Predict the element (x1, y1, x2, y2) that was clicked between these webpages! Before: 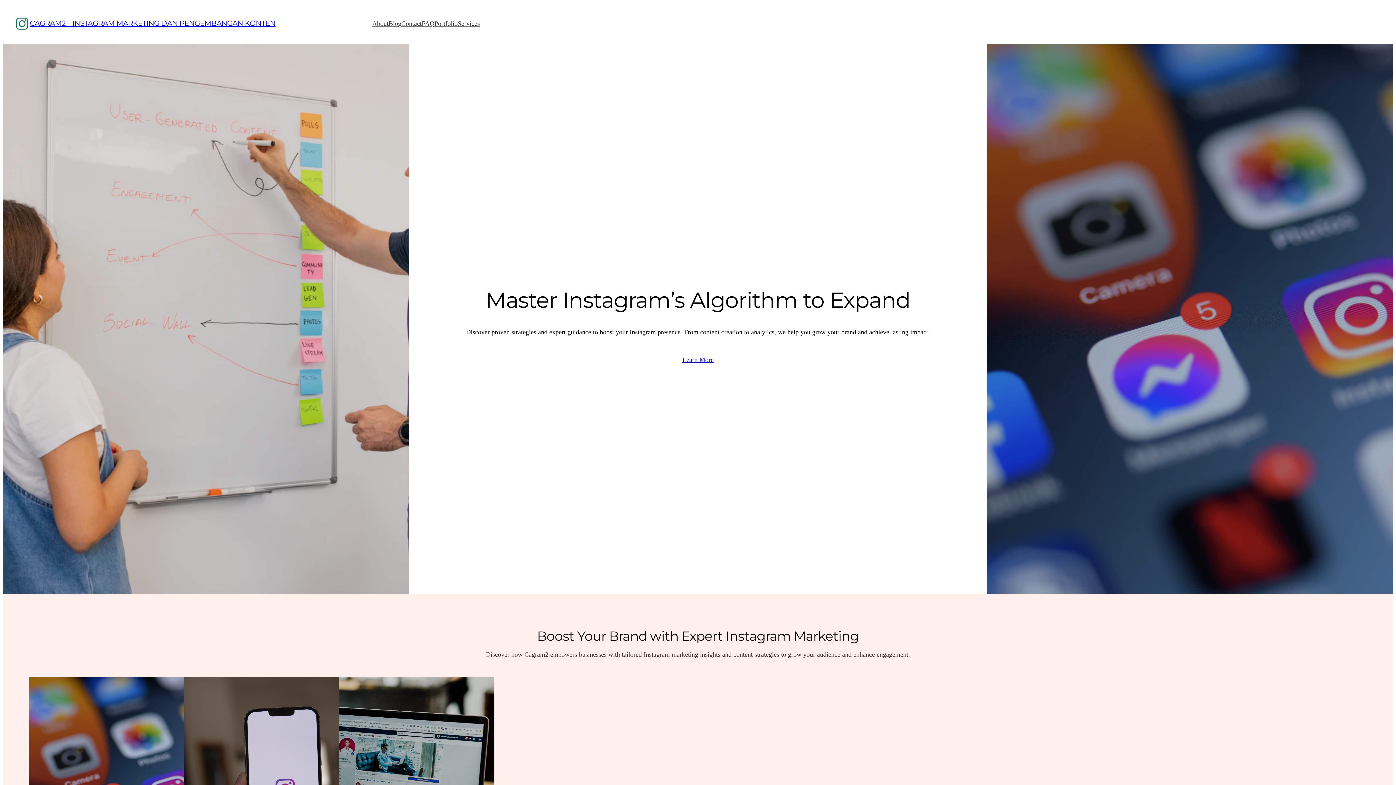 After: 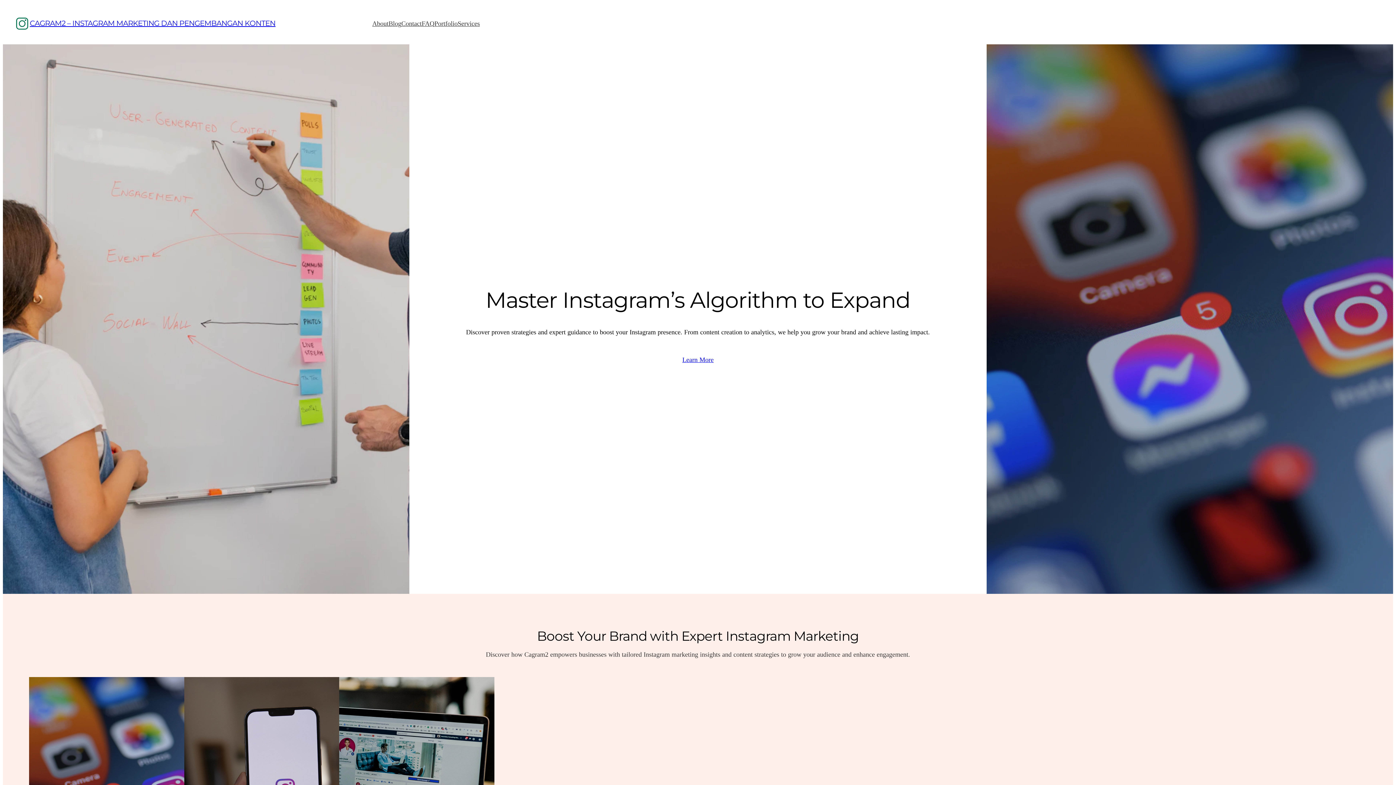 Action: bbox: (29, 19, 275, 27) label: CAGRAM2 – INSTAGRAM MARKETING DAN PENGEMBANGAN KONTEN